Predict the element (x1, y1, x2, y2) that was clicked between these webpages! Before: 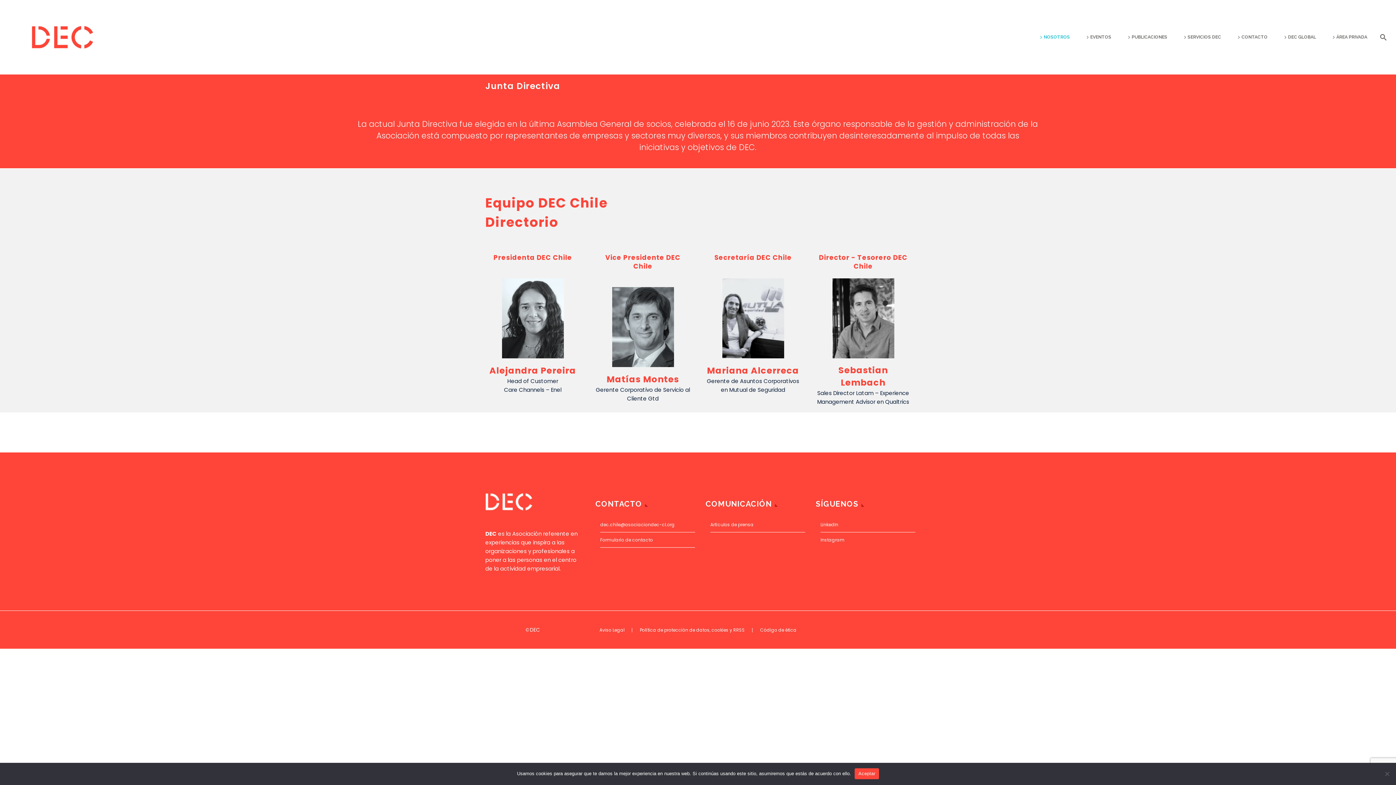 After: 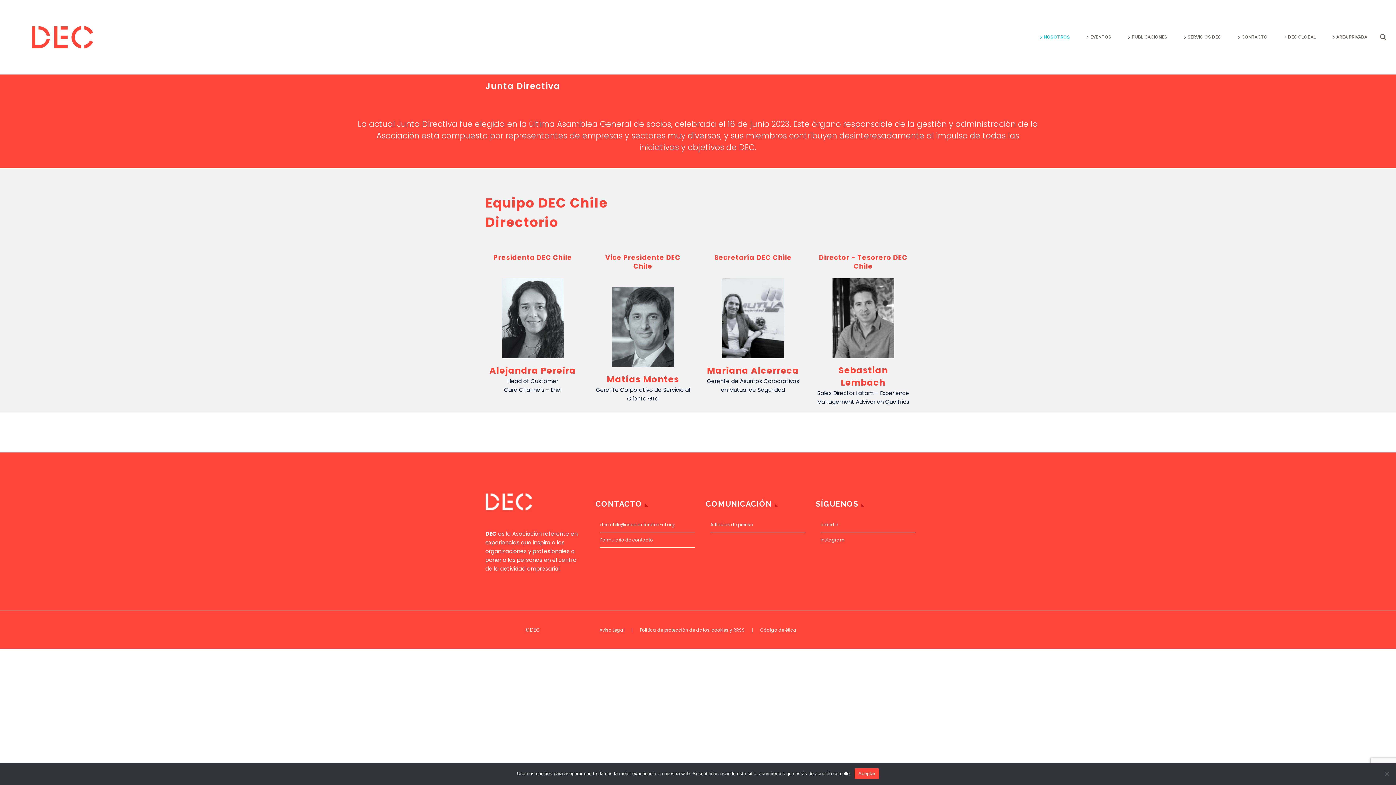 Action: bbox: (612, 287, 674, 367)